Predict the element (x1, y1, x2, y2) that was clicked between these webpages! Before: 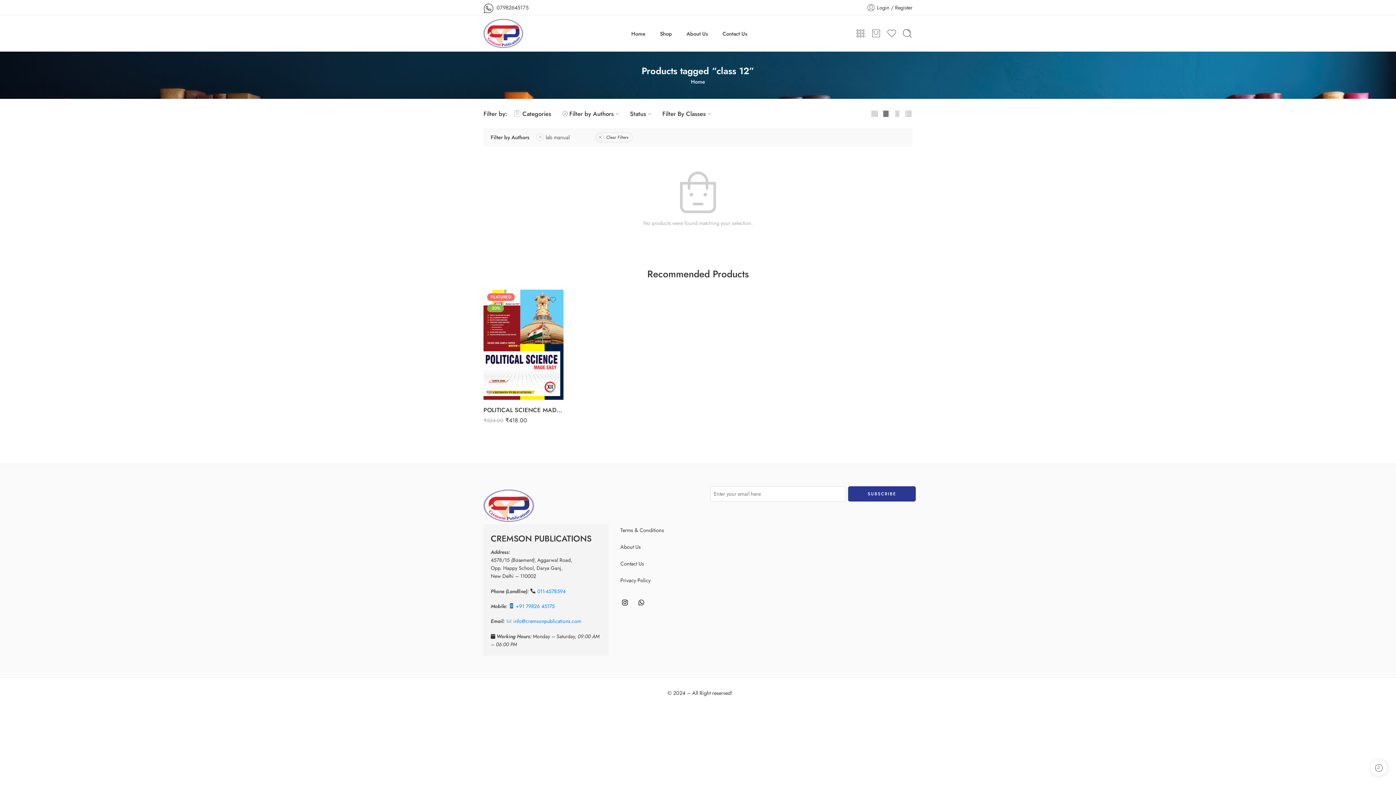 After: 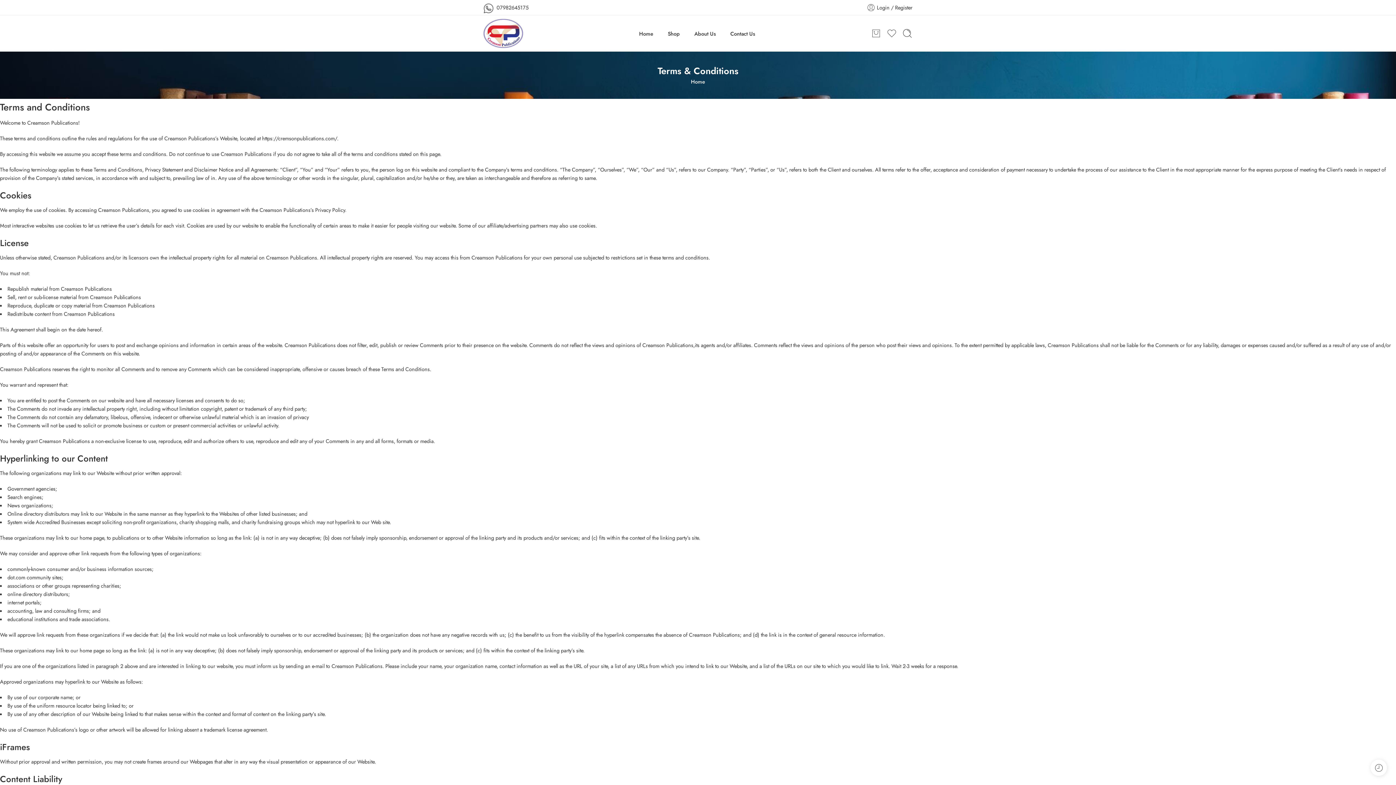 Action: label: Terms & Conditions bbox: (613, 522, 710, 538)